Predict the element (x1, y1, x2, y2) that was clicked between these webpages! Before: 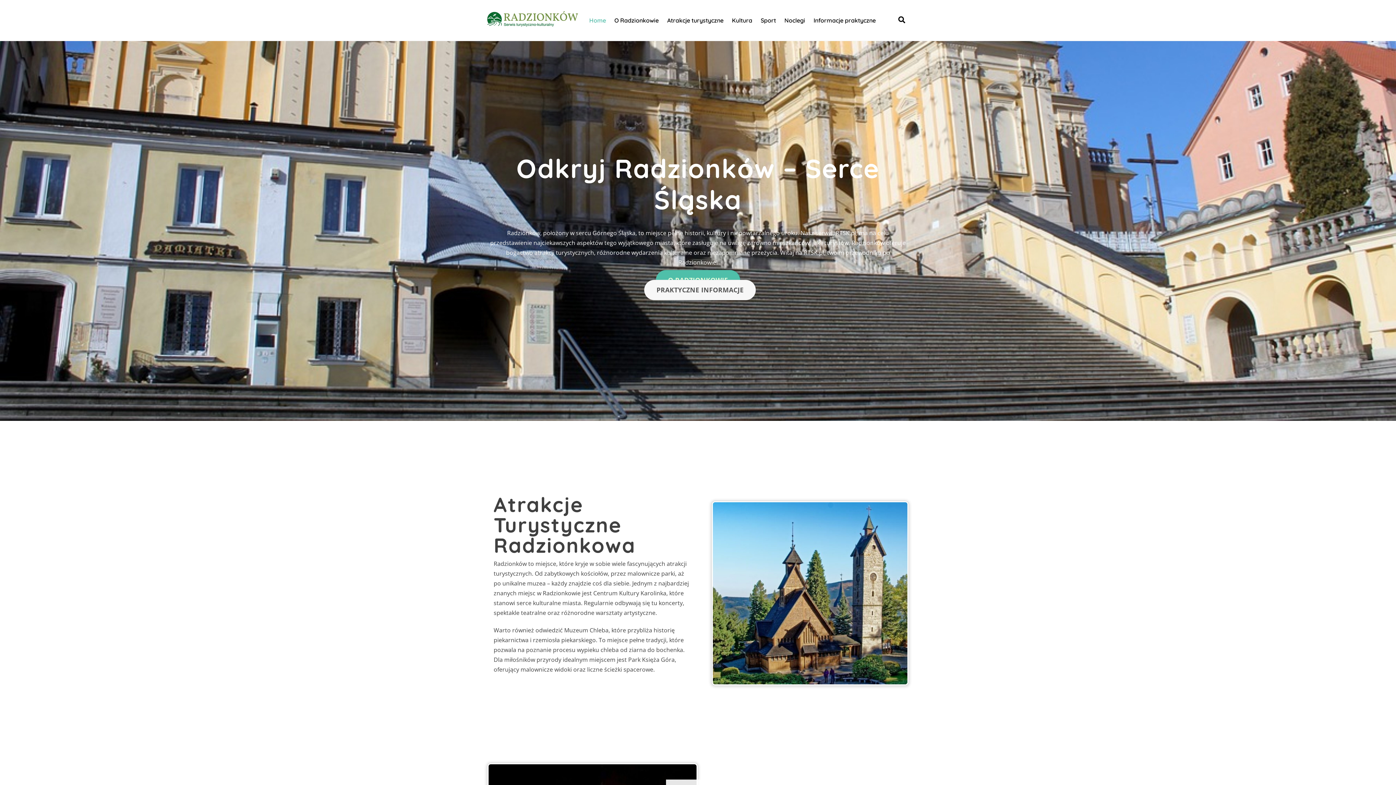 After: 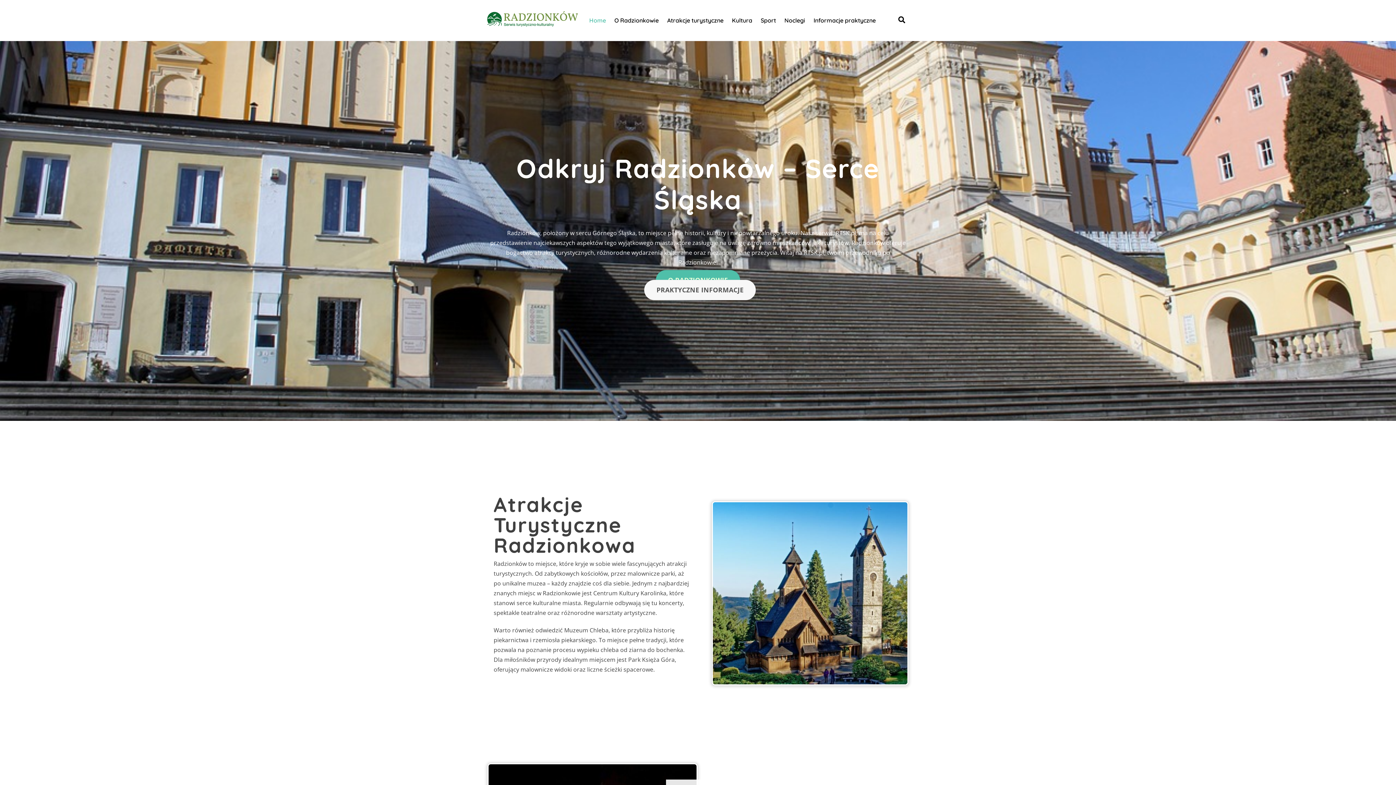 Action: label: Home bbox: (585, 11, 609, 28)